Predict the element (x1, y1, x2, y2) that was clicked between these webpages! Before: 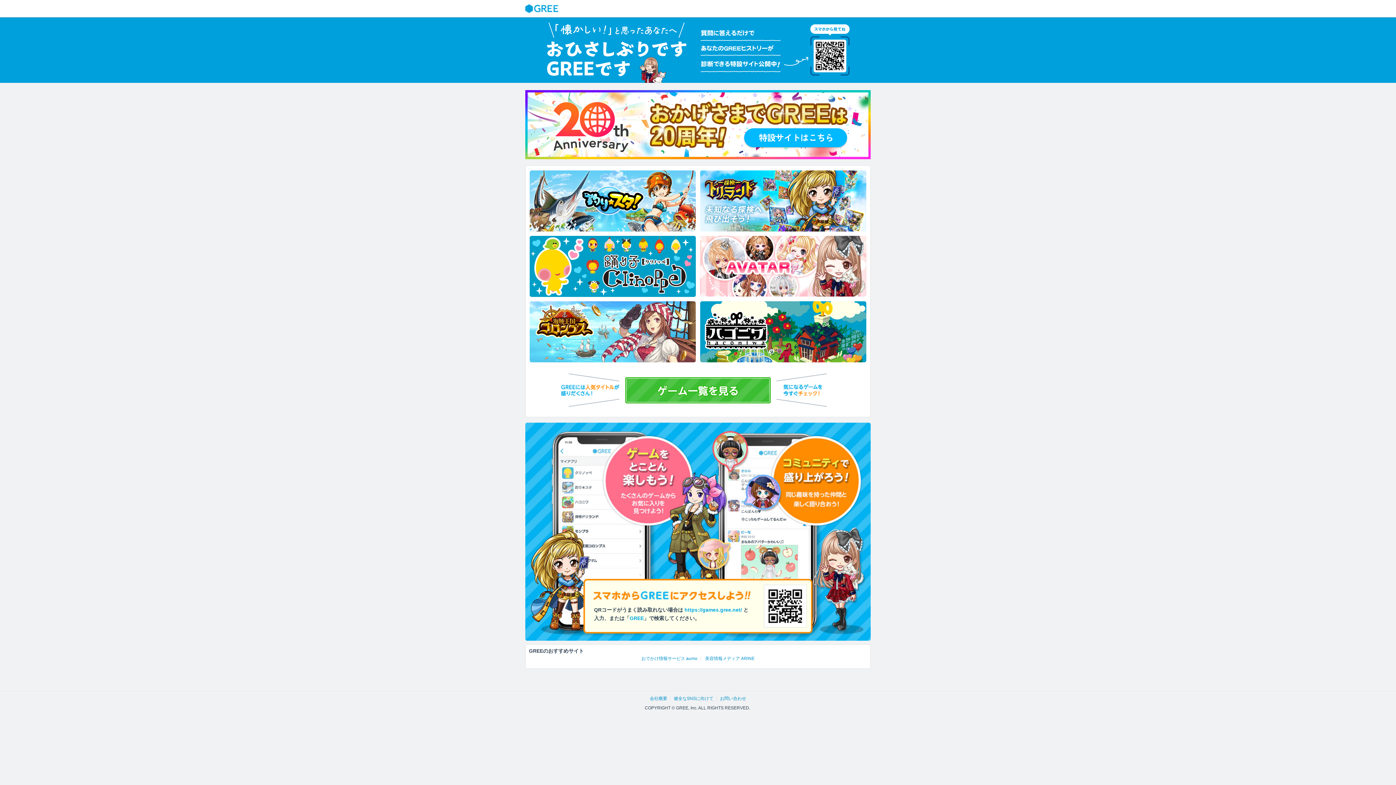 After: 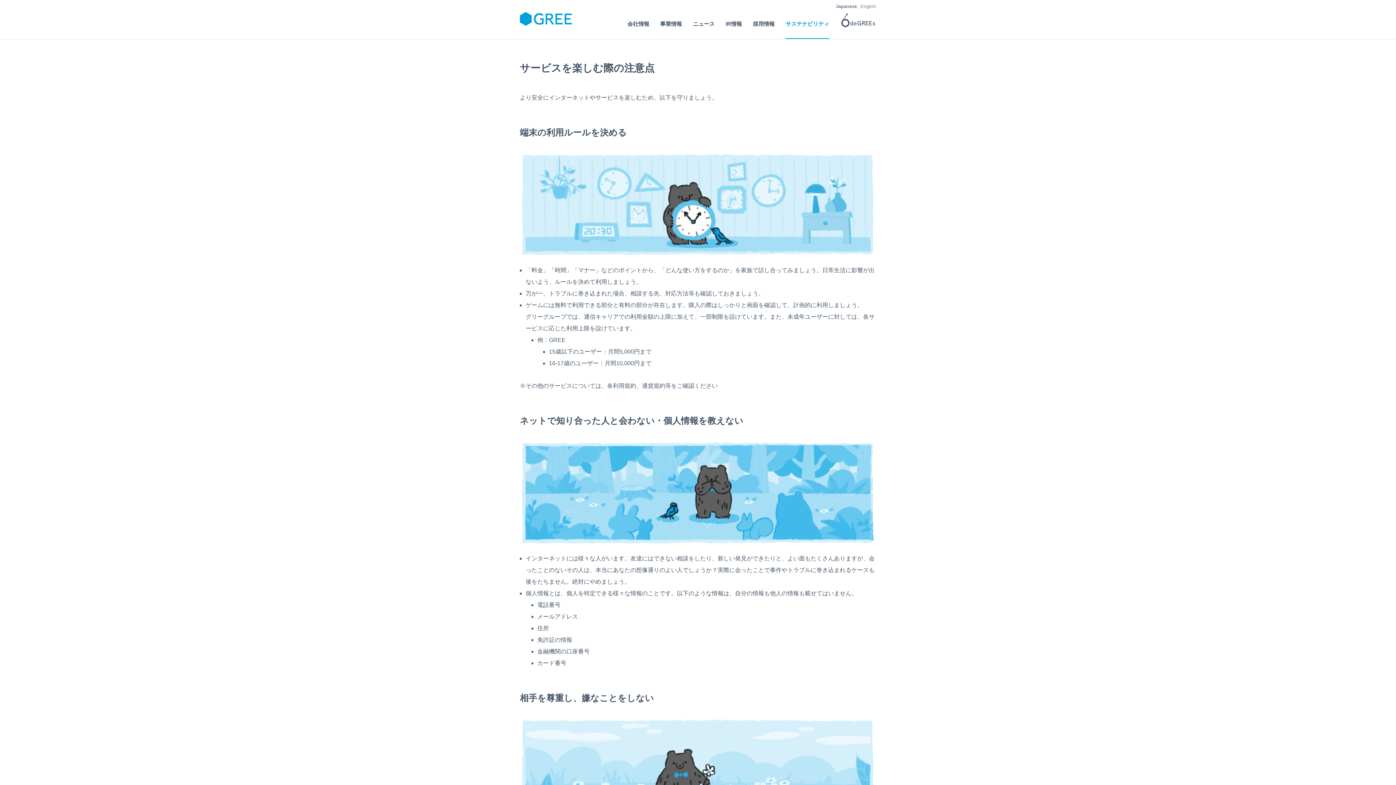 Action: bbox: (674, 696, 713, 701) label: 健全なSNSに向けて